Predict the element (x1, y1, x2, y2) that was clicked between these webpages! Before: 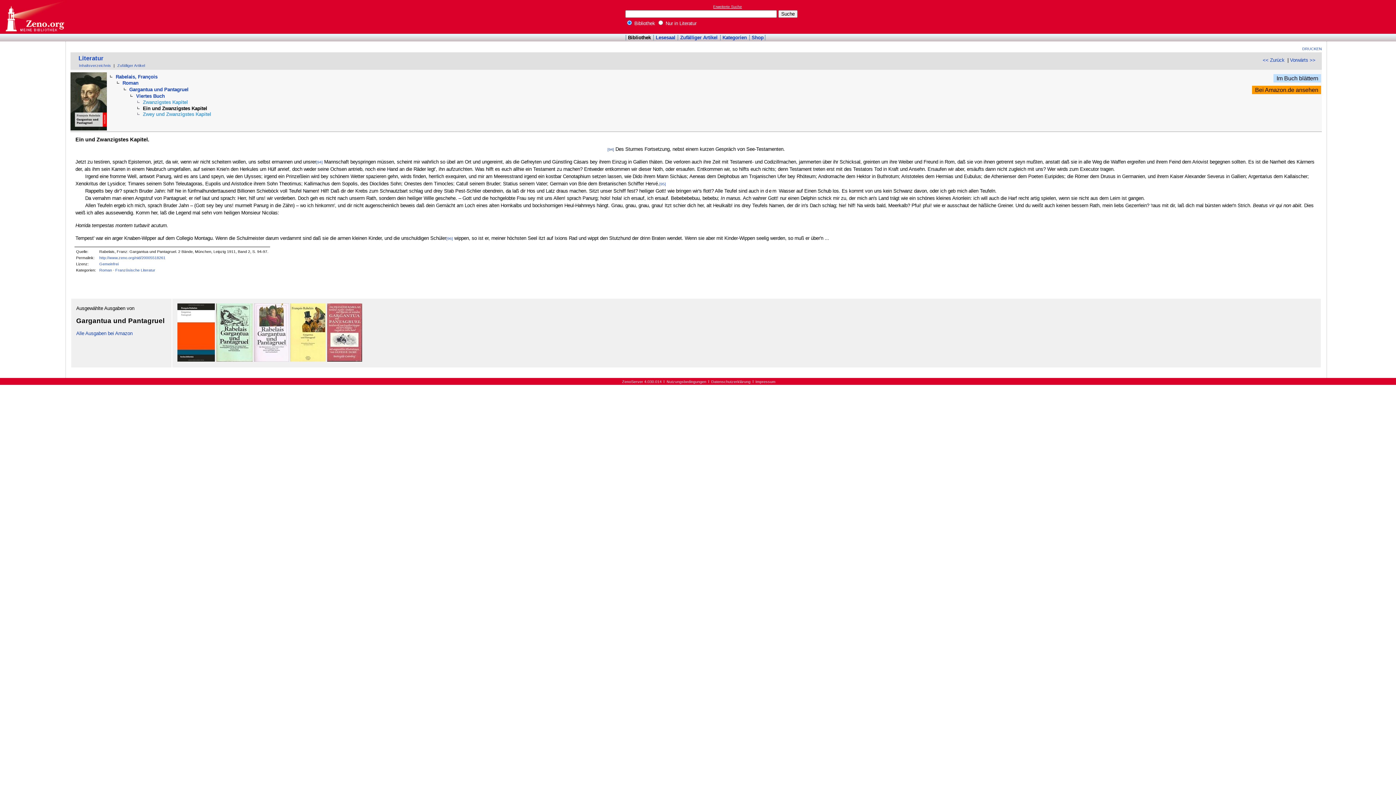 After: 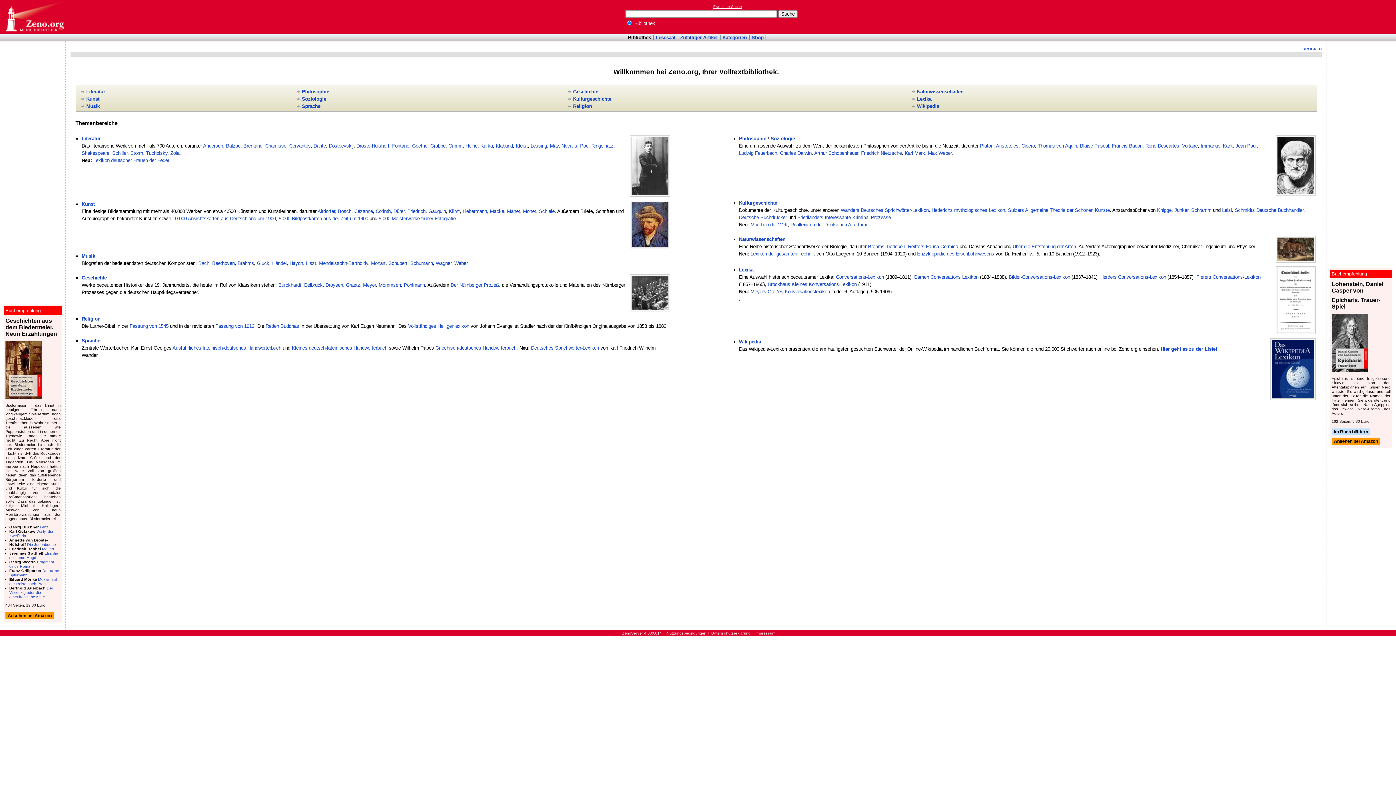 Action: label: Bibliothek bbox: (628, 35, 651, 40)